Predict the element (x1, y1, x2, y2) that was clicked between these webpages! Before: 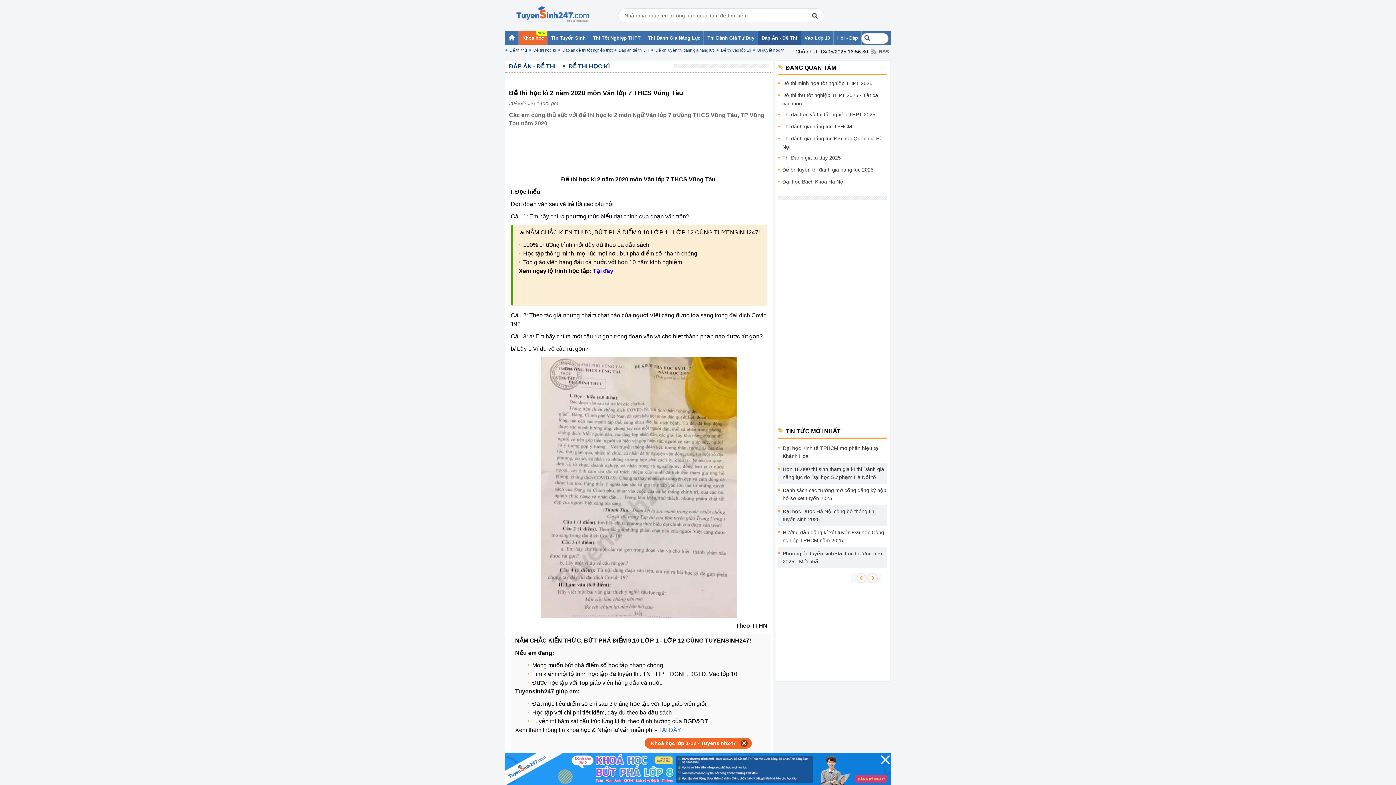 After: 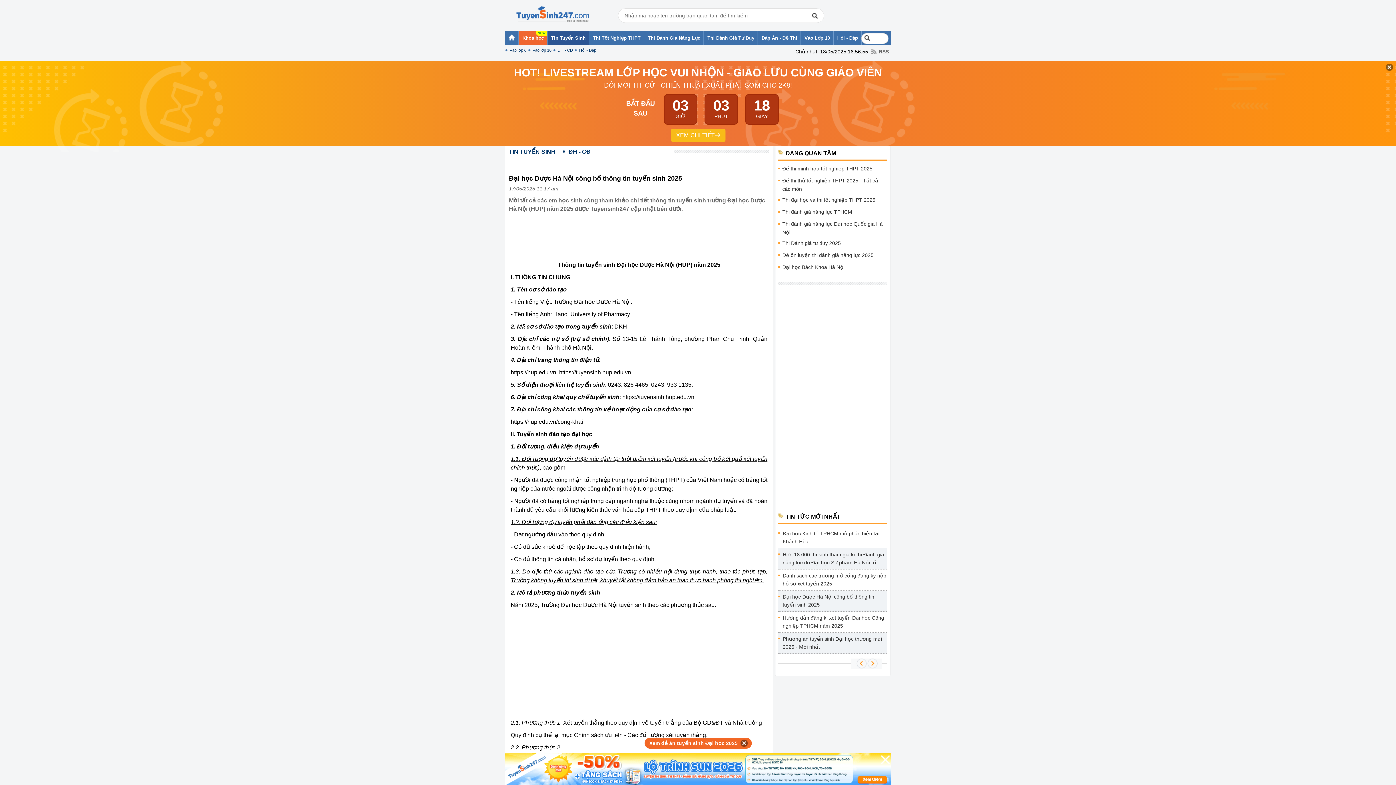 Action: label: Đại học Dược Hà Nội công bố thông tin tuyển sinh 2025 bbox: (778, 506, 887, 525)